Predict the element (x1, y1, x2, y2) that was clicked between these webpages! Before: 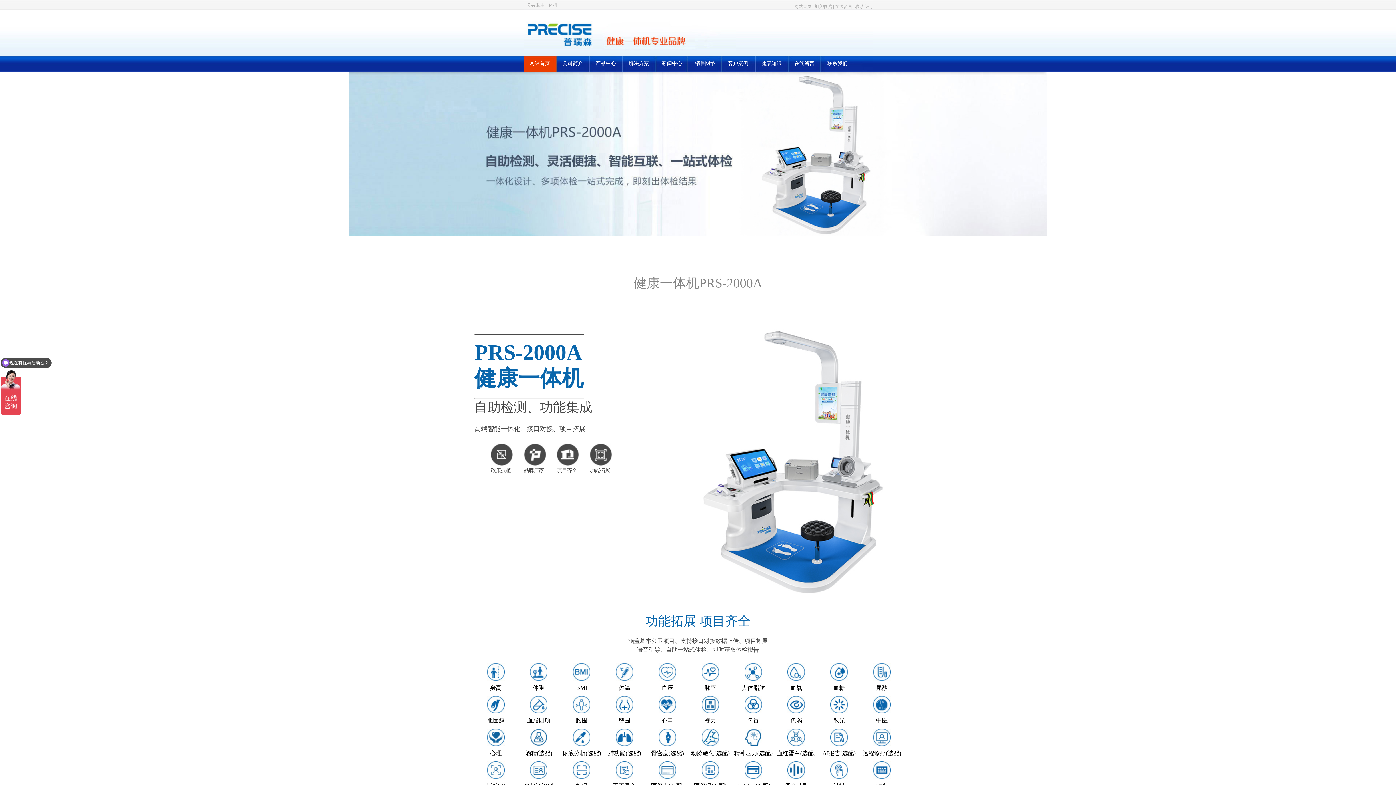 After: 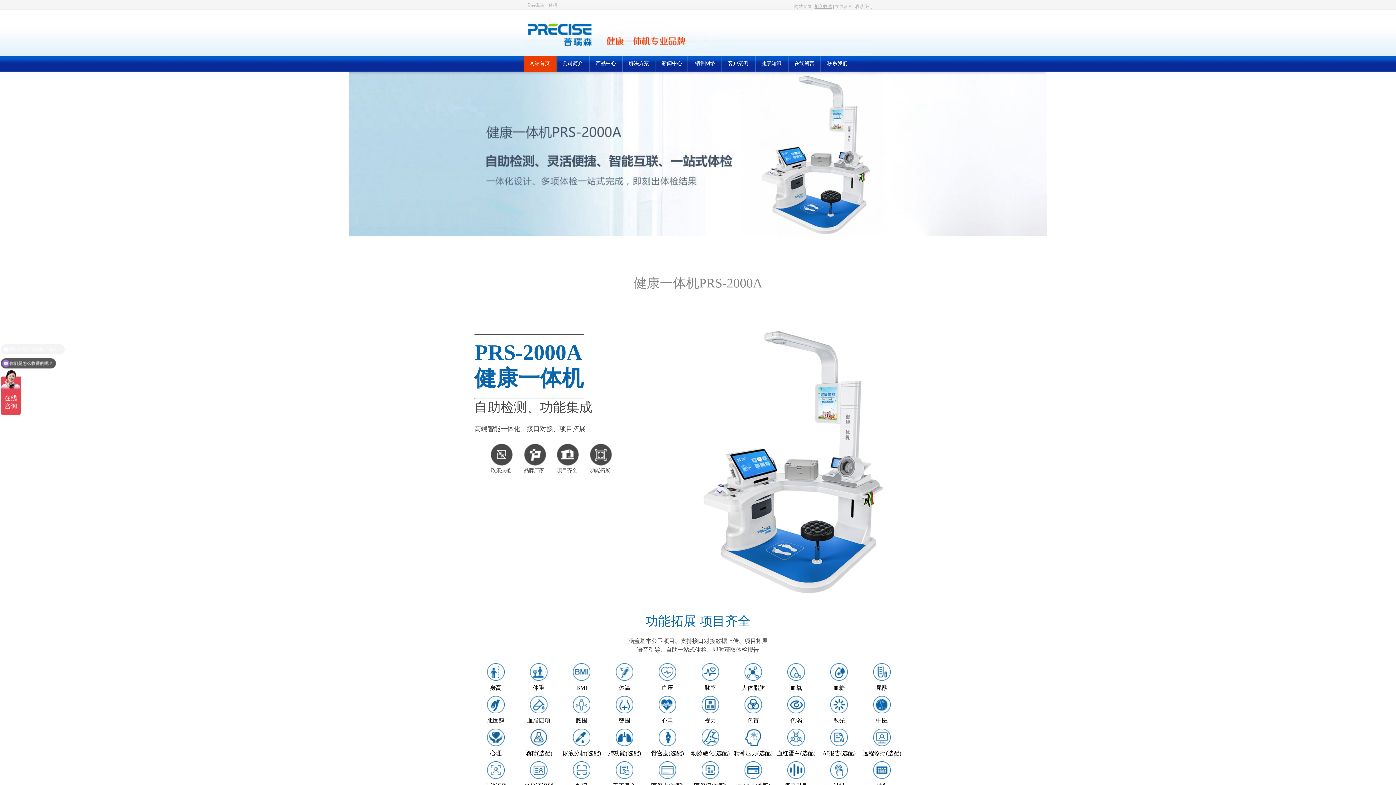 Action: bbox: (814, 4, 832, 9) label: 加入收藏